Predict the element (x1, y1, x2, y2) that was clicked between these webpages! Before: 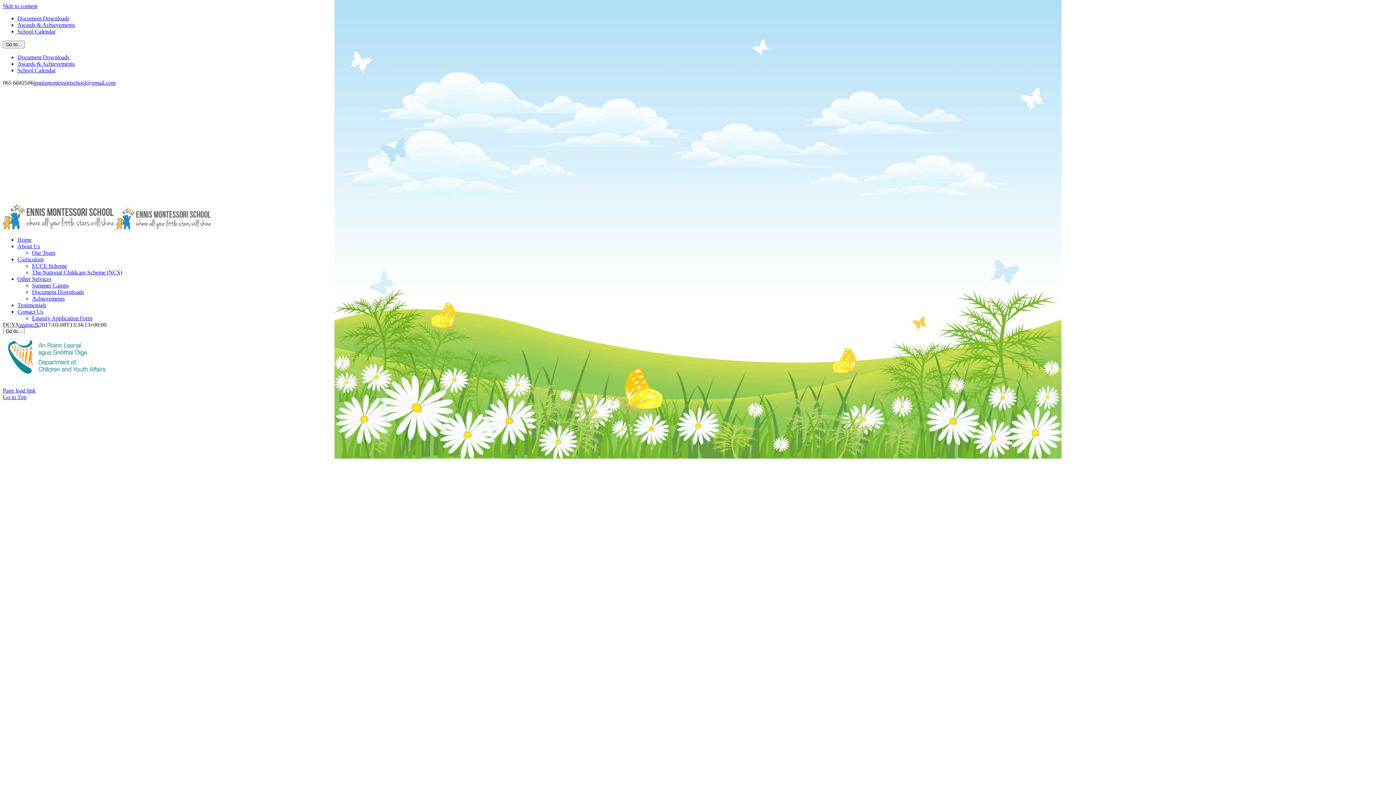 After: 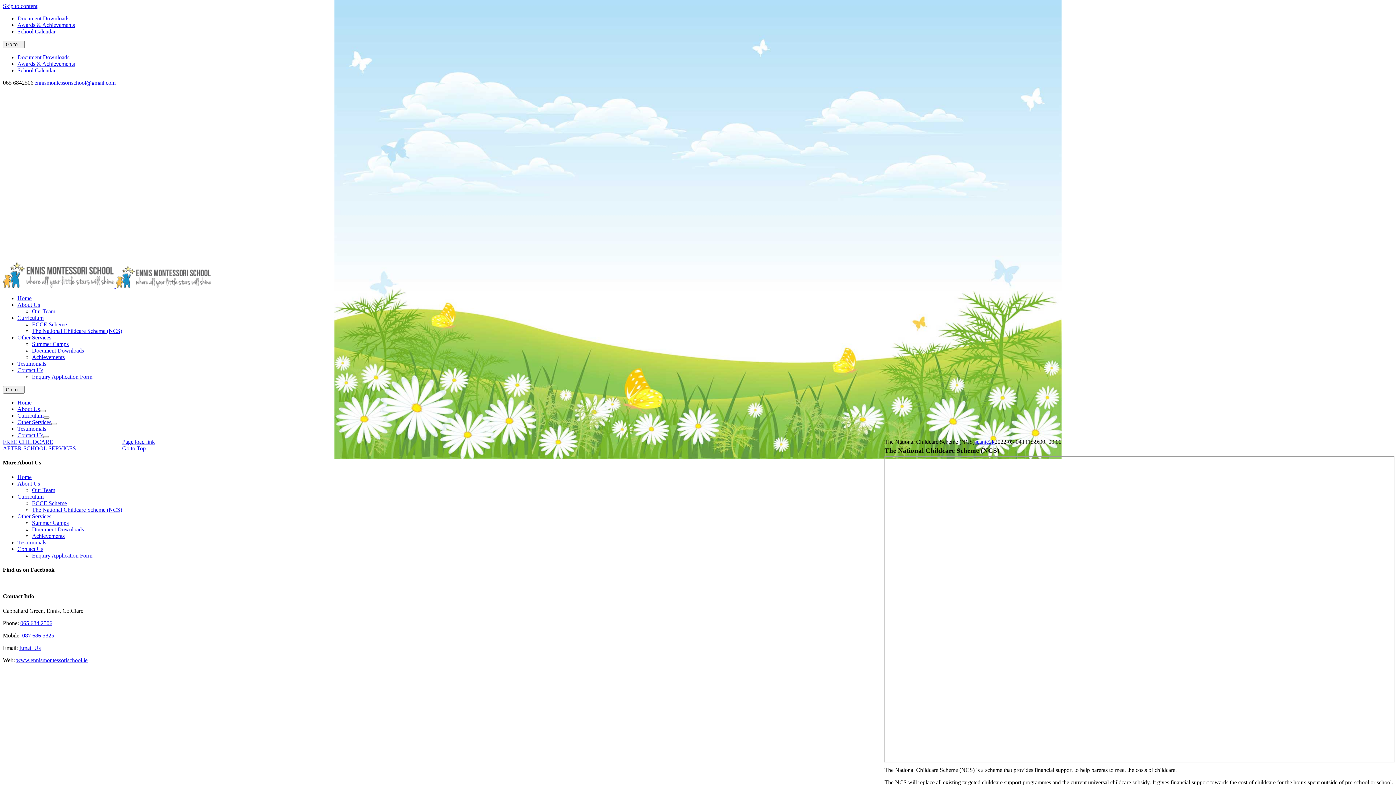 Action: bbox: (32, 269, 122, 275) label: The National Childcare Scheme (NCS)